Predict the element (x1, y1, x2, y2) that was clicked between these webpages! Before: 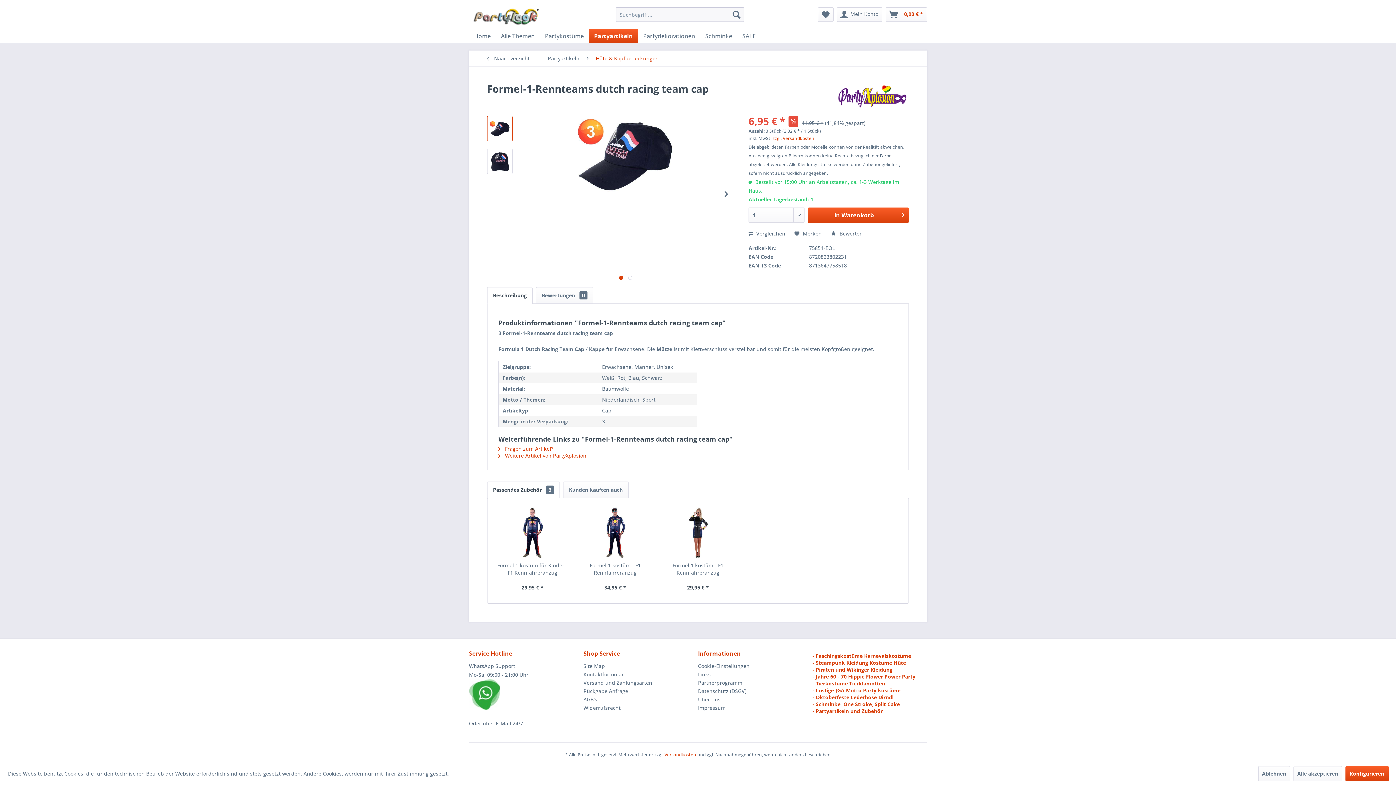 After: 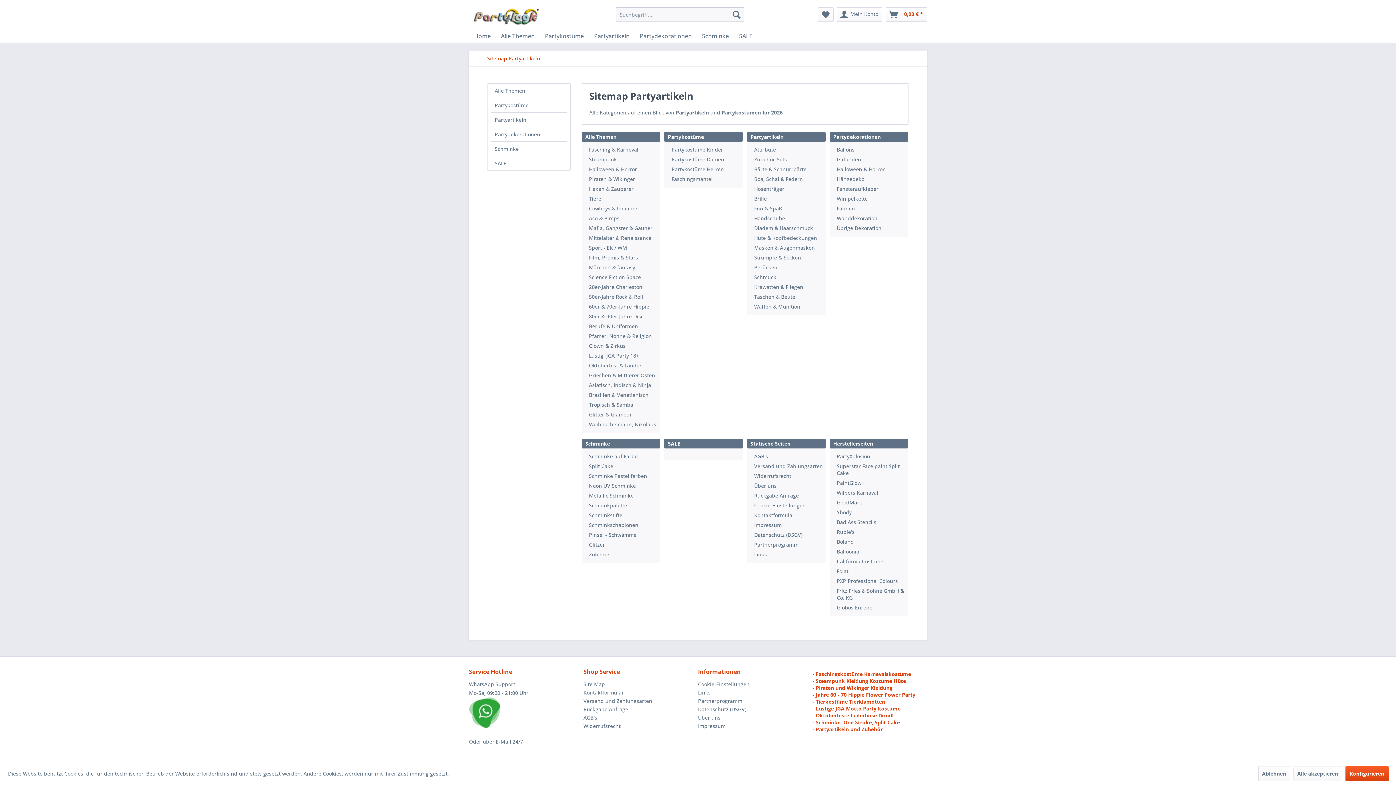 Action: bbox: (583, 662, 694, 670) label: Site Map